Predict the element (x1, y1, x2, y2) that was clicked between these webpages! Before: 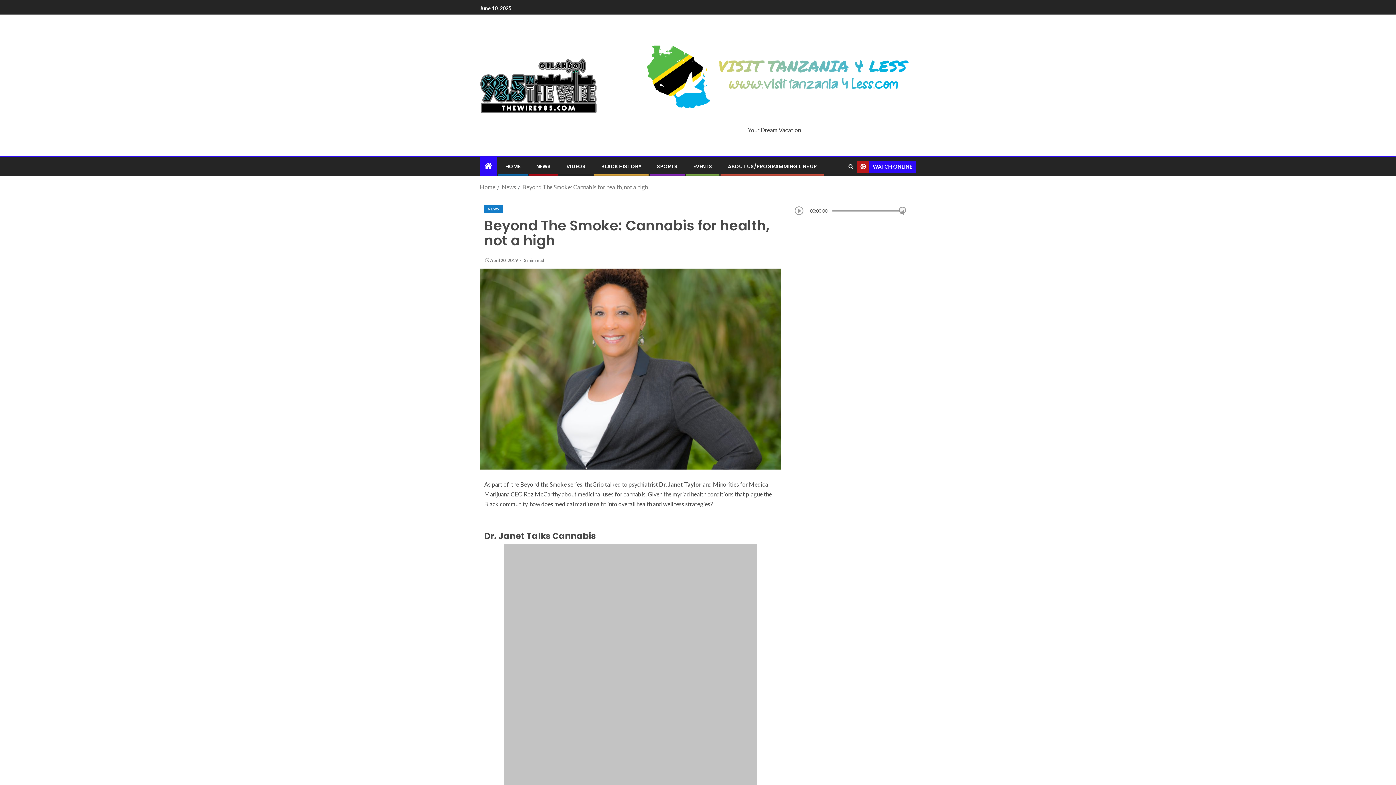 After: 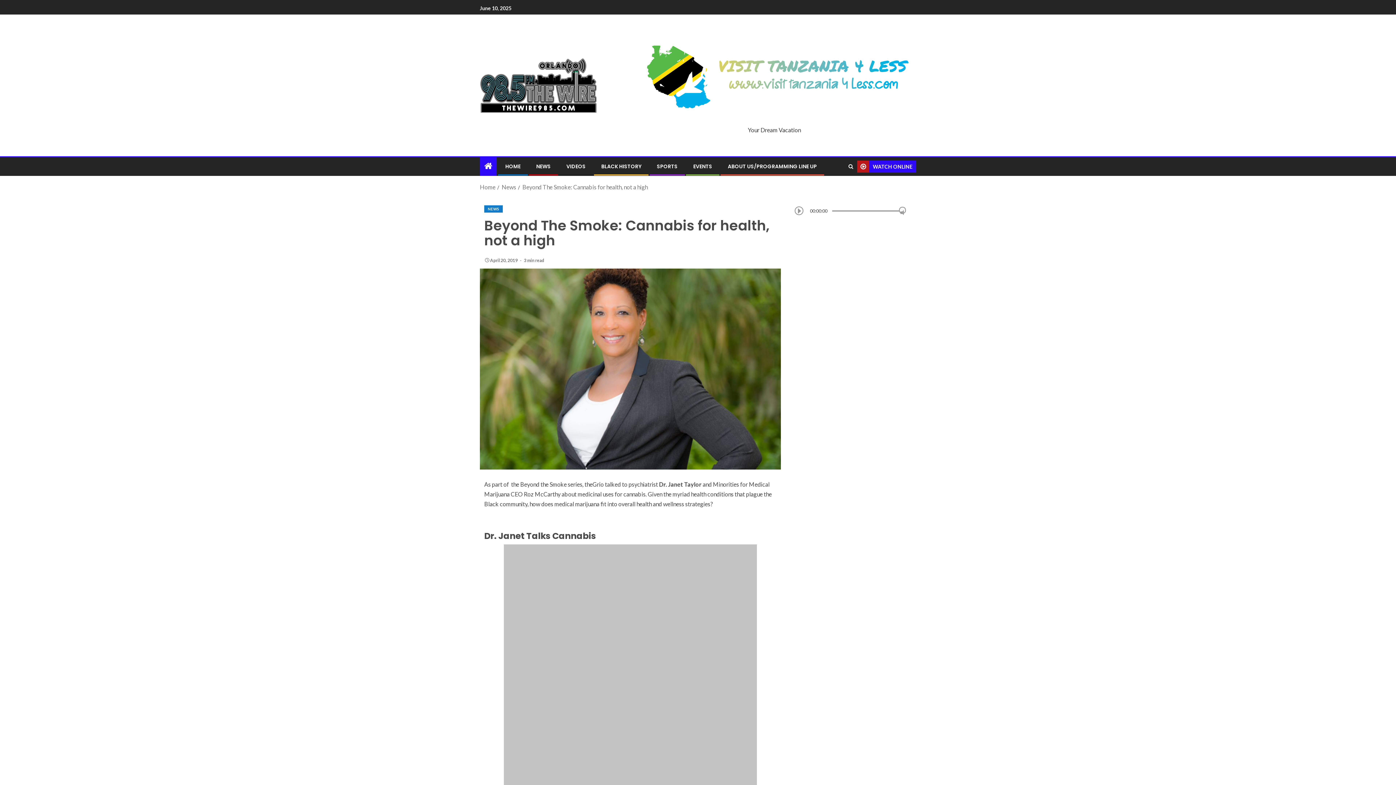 Action: label: WATCH ONLINE bbox: (857, 160, 916, 172)